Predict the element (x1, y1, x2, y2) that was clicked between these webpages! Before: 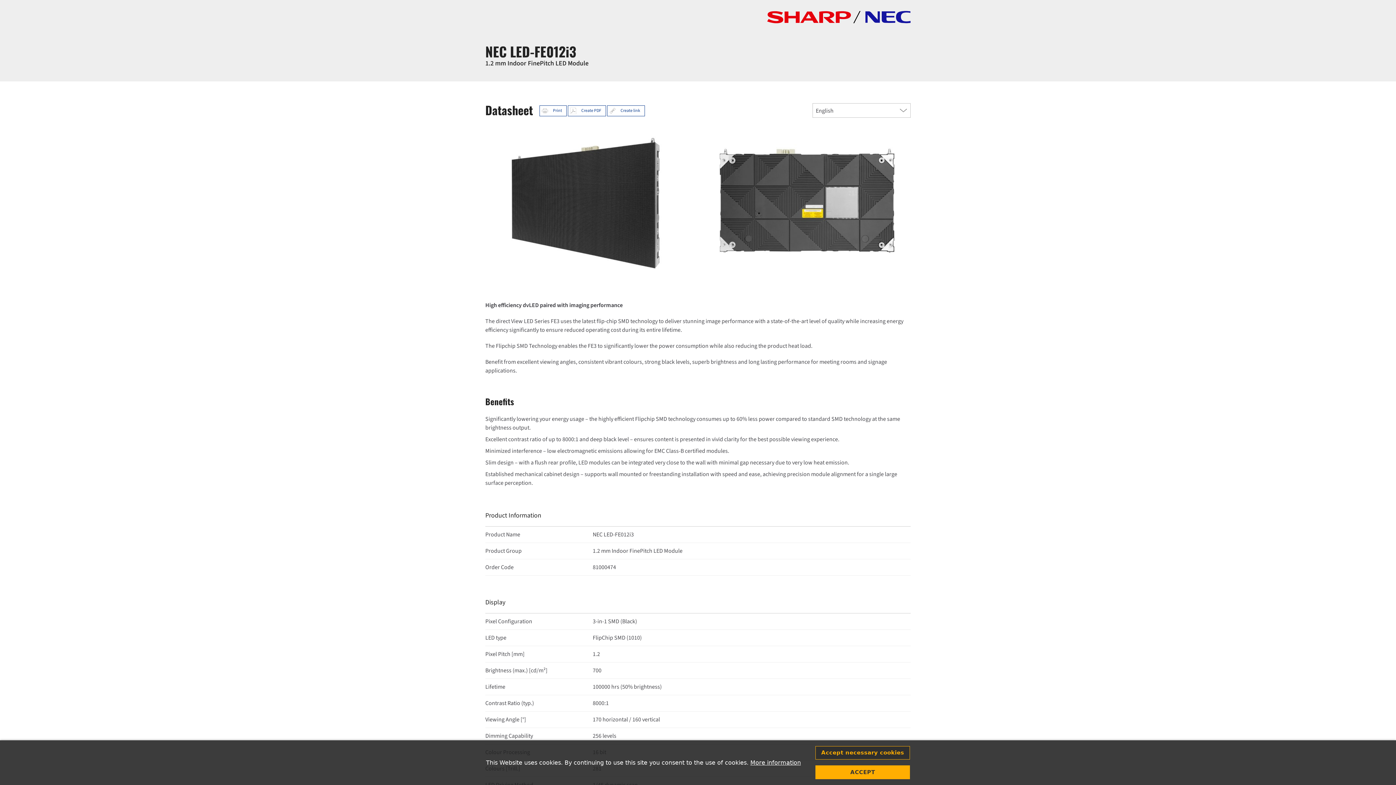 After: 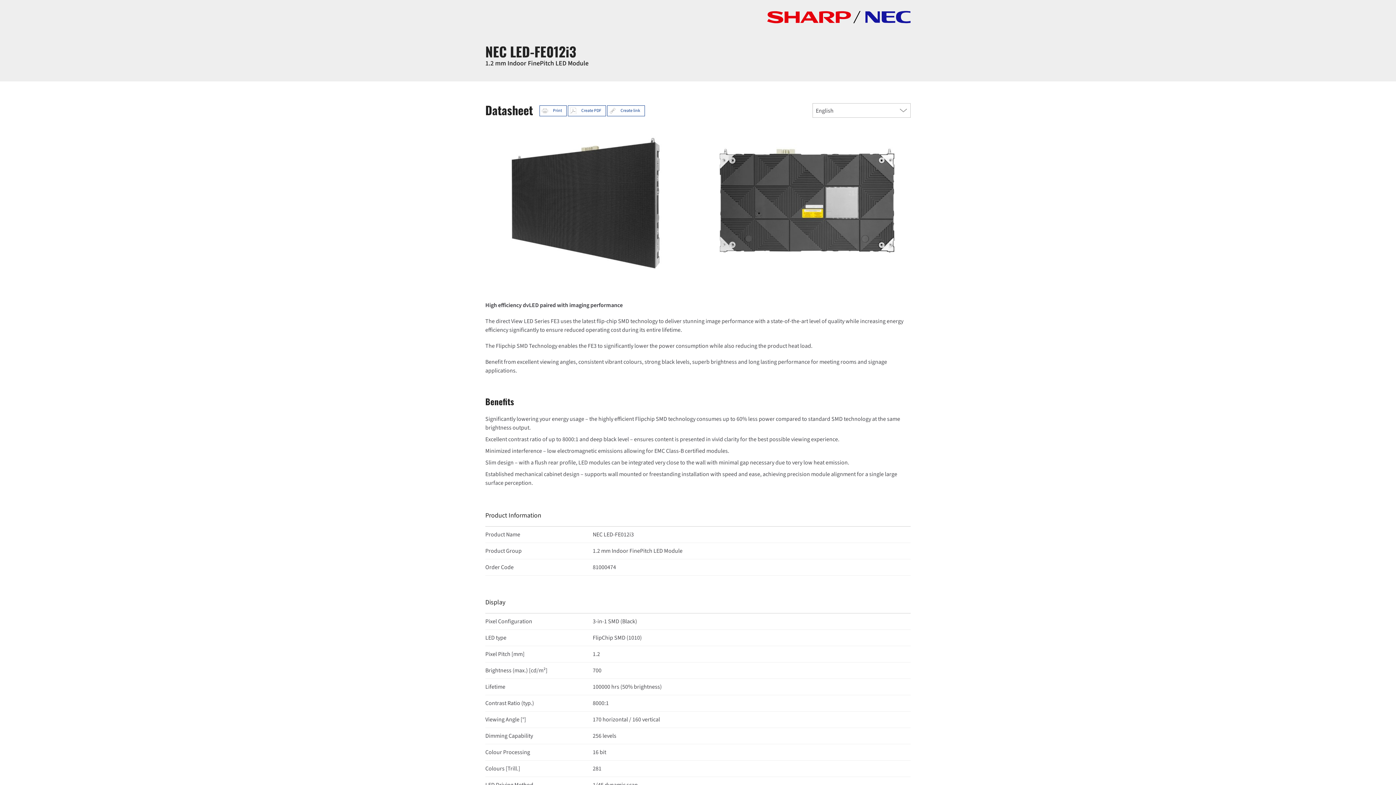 Action: label: ACCEPT bbox: (815, 765, 910, 779)